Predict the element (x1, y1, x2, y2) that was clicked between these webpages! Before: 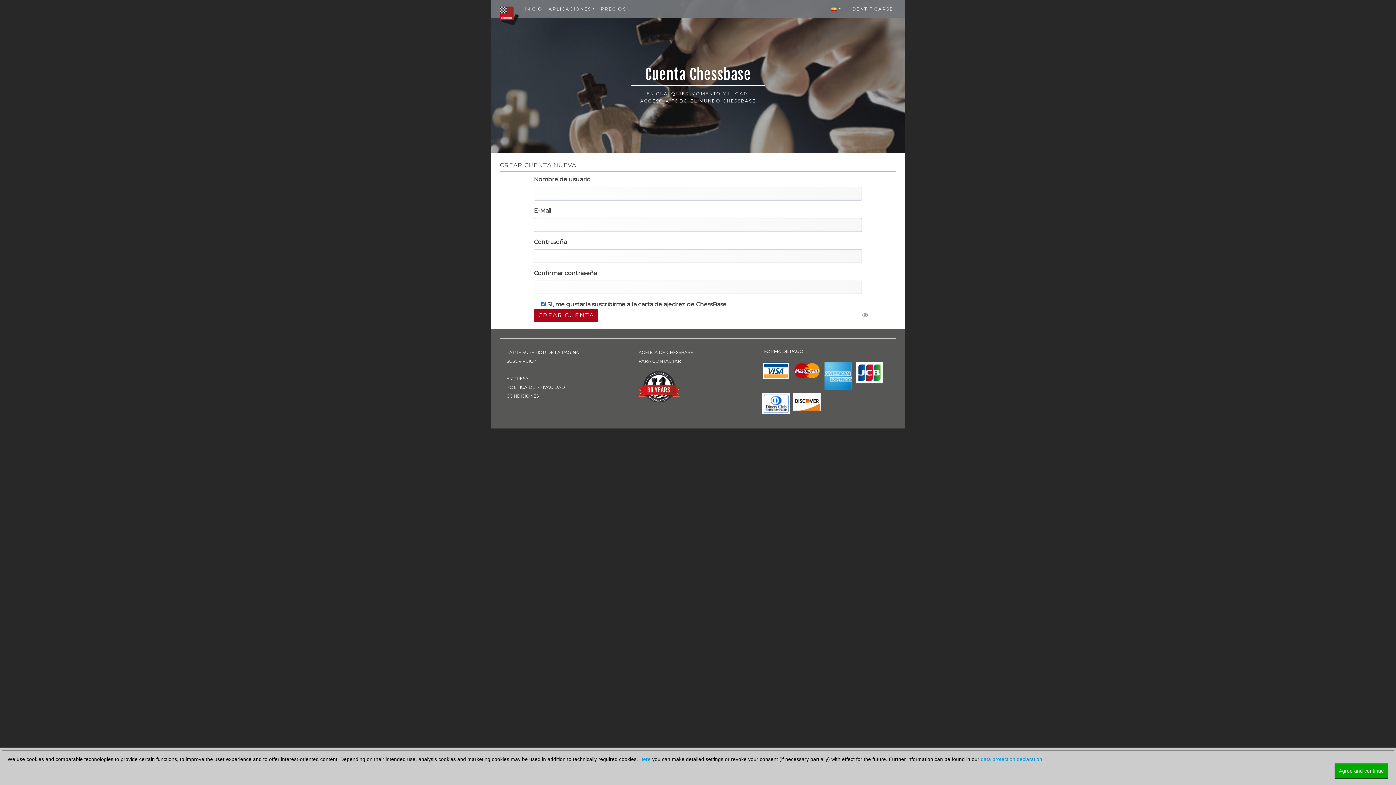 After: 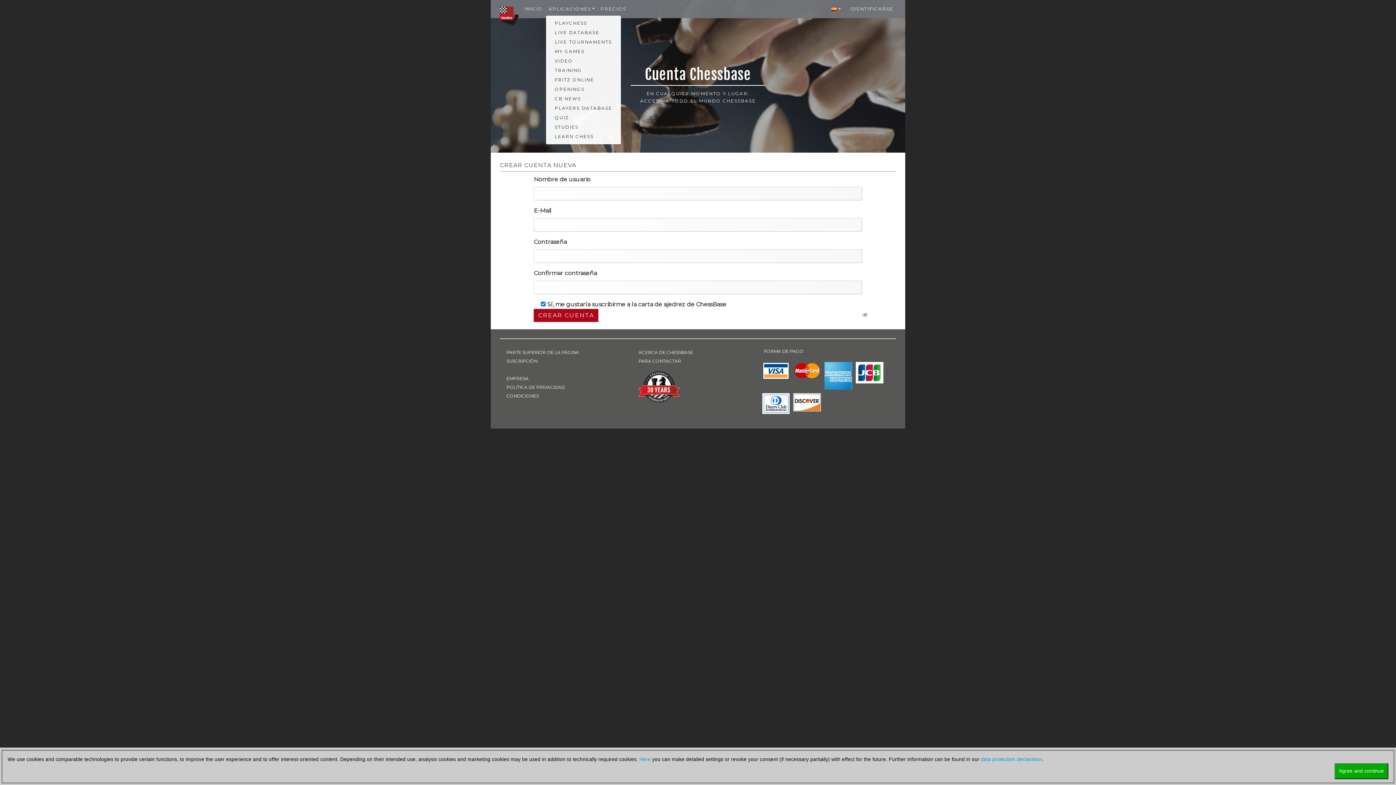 Action: label: APLICACIONES bbox: (545, 2, 597, 15)